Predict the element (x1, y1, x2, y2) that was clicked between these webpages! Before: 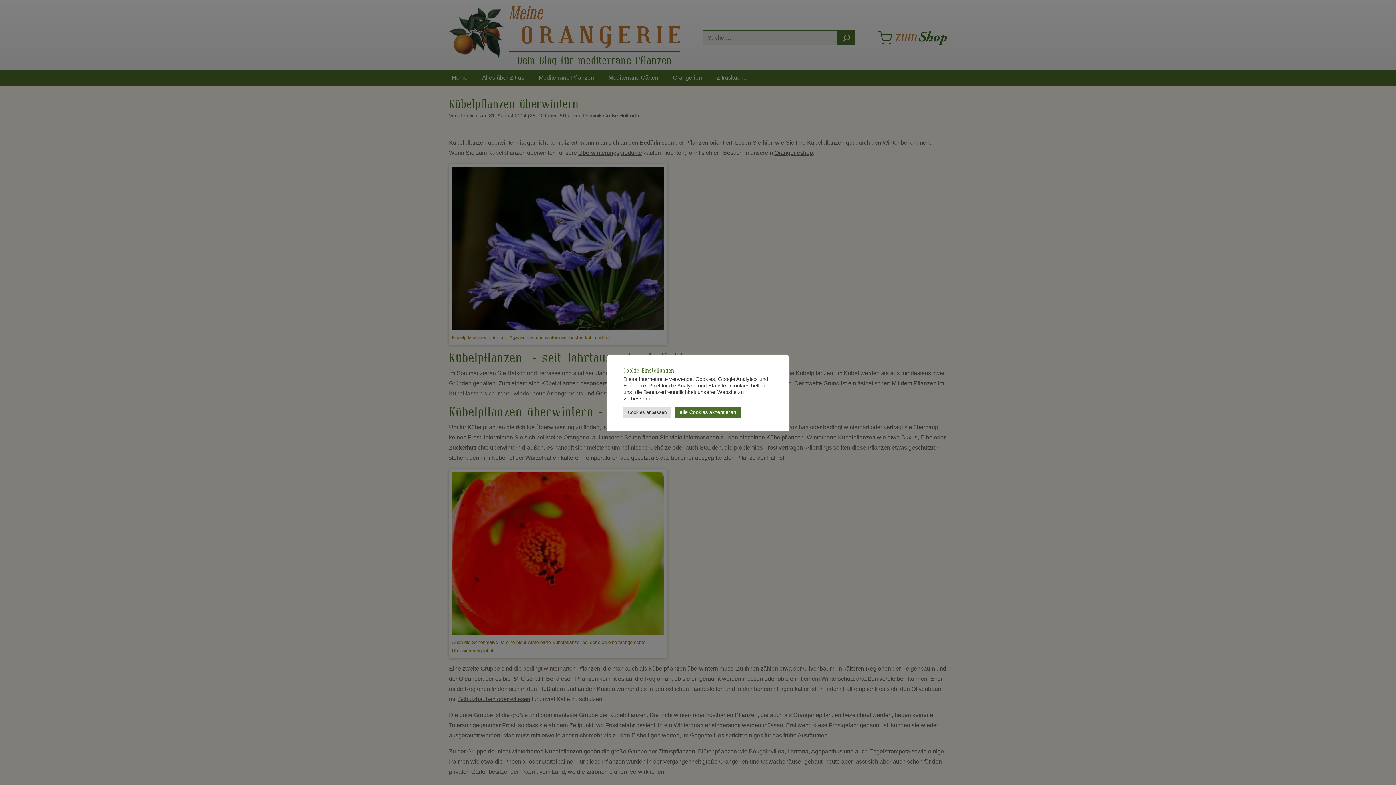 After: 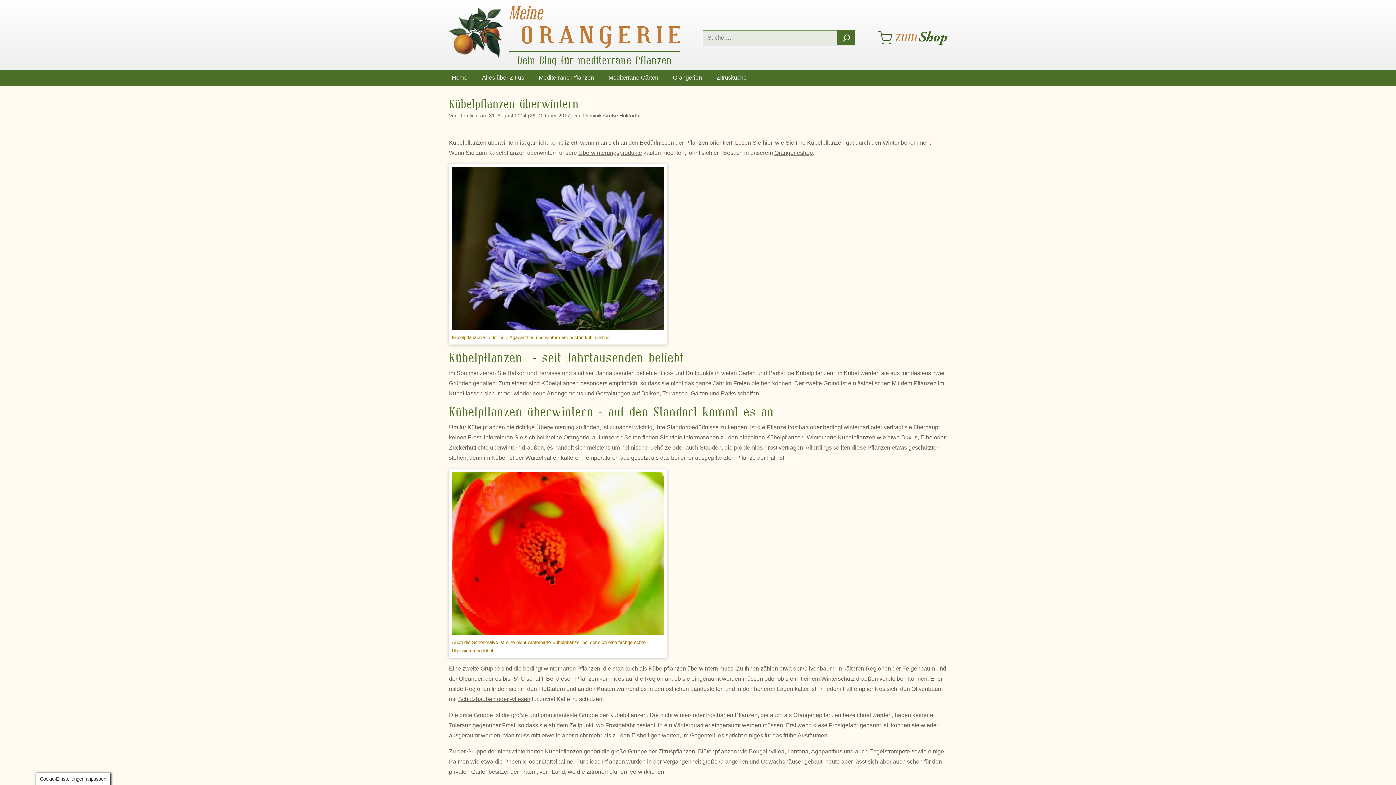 Action: label: alle Cookies akzeptieren bbox: (674, 406, 741, 418)